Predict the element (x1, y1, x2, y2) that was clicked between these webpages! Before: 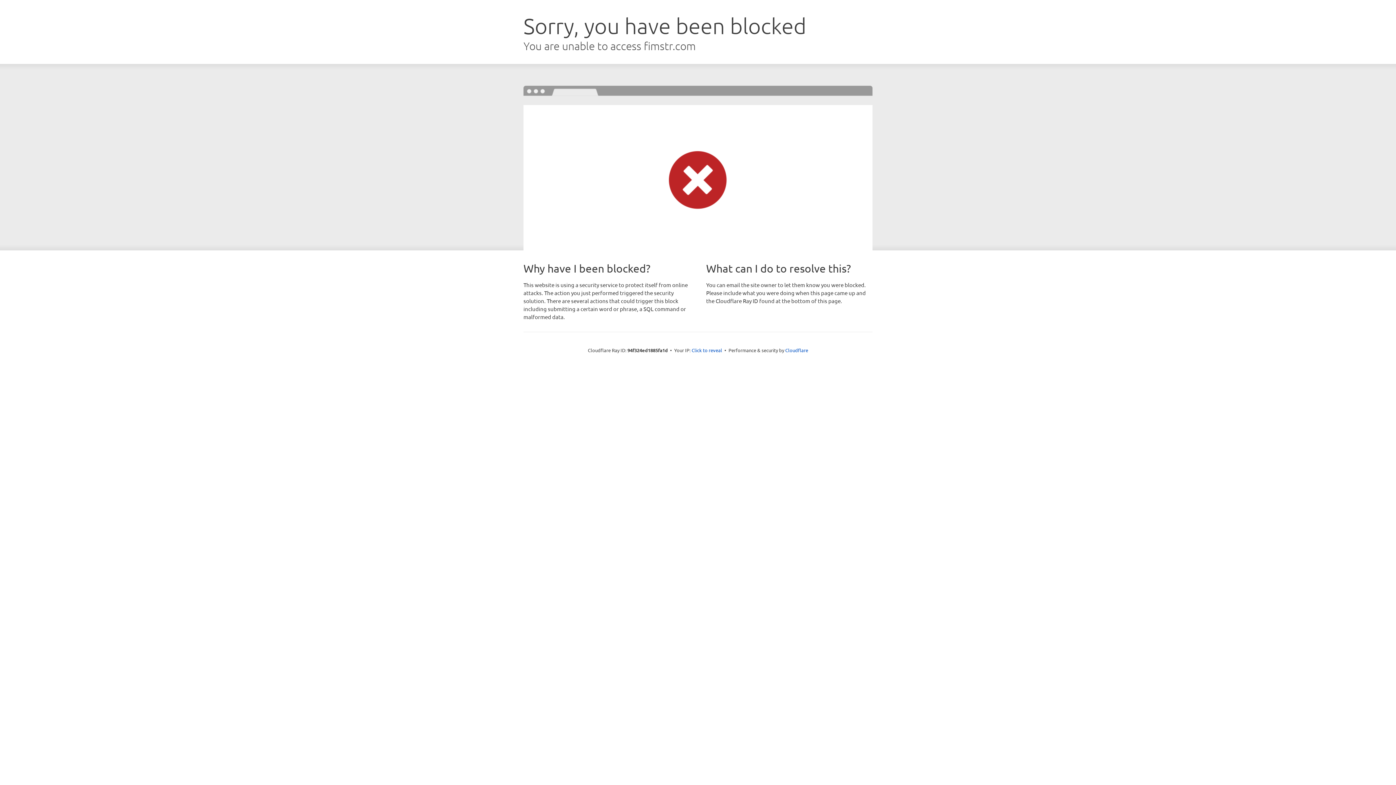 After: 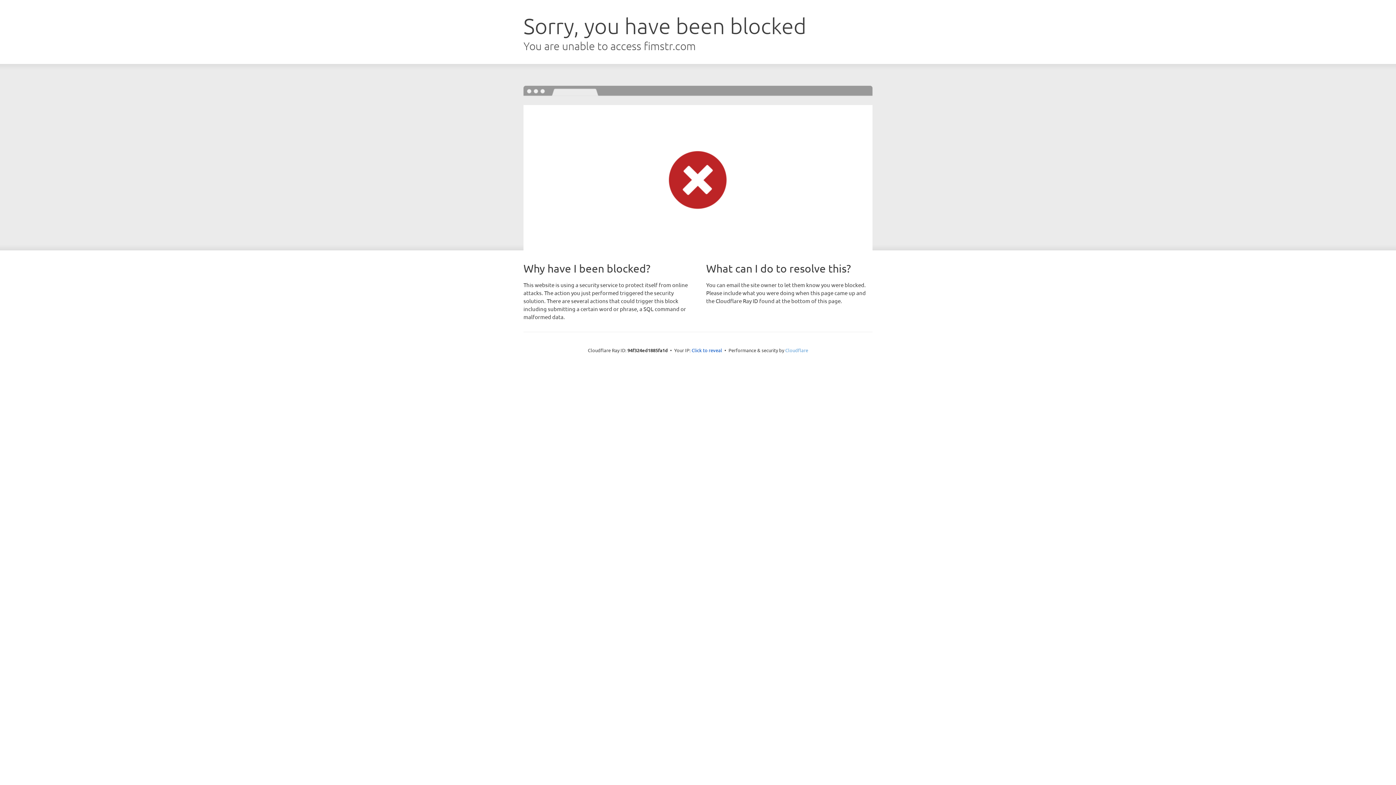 Action: label: Cloudflare bbox: (785, 347, 808, 353)